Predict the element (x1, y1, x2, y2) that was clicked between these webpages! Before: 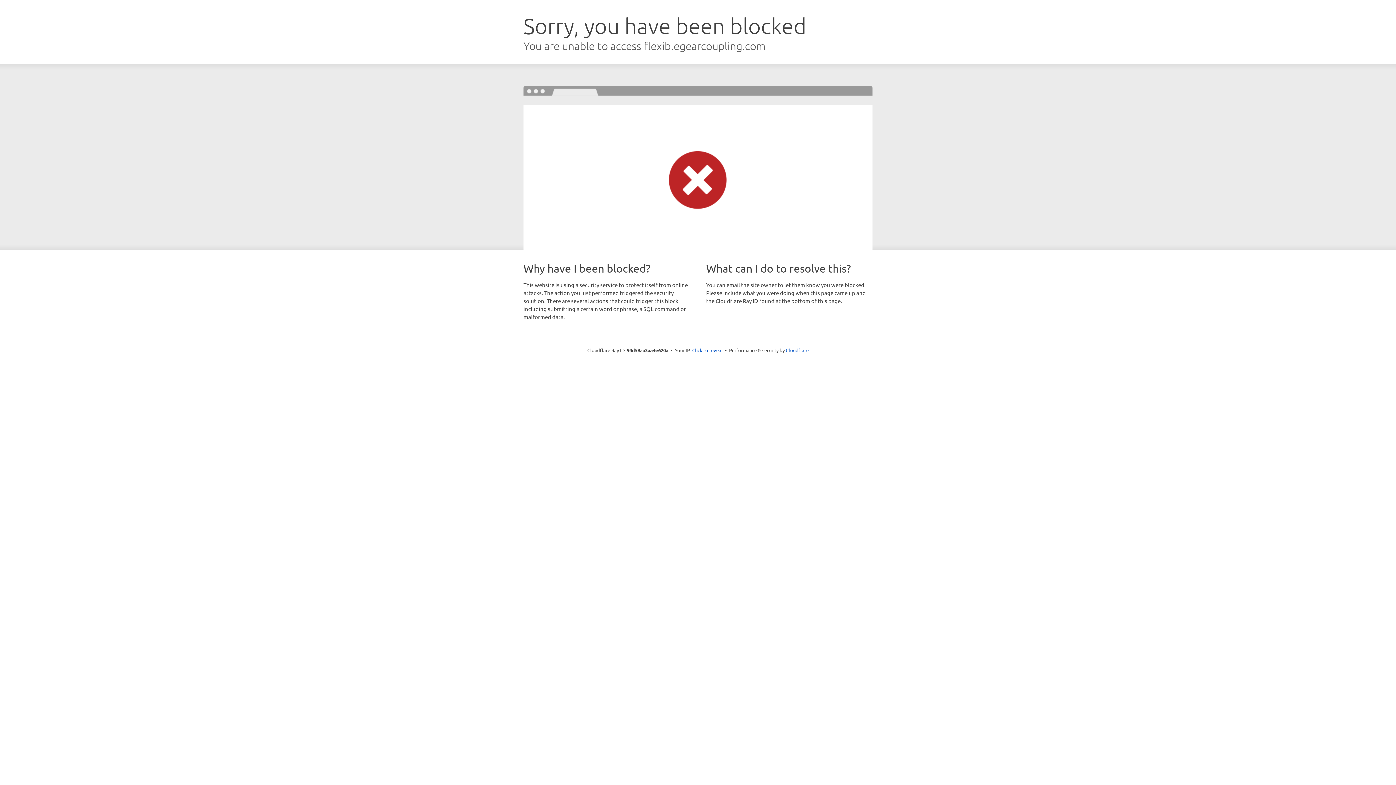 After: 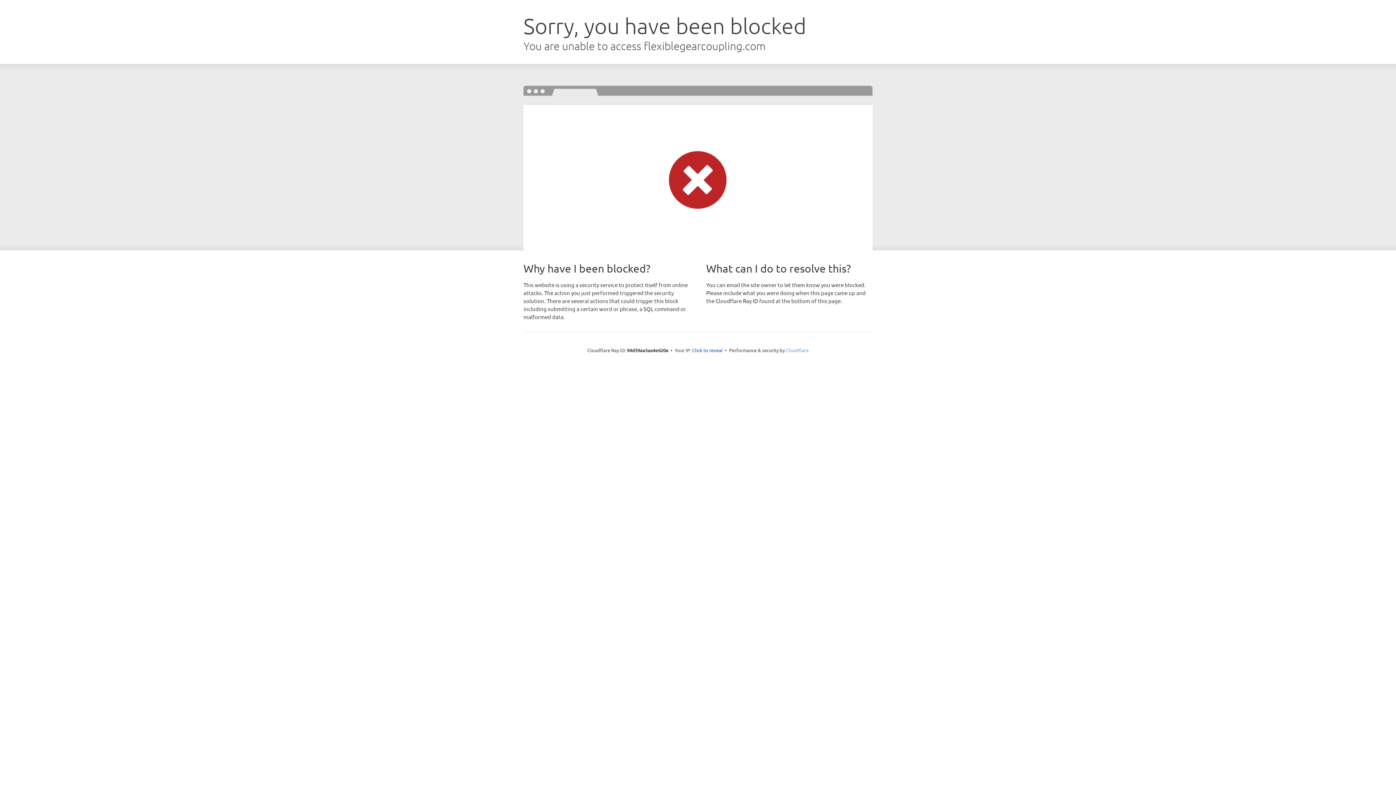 Action: bbox: (786, 347, 808, 353) label: Cloudflare